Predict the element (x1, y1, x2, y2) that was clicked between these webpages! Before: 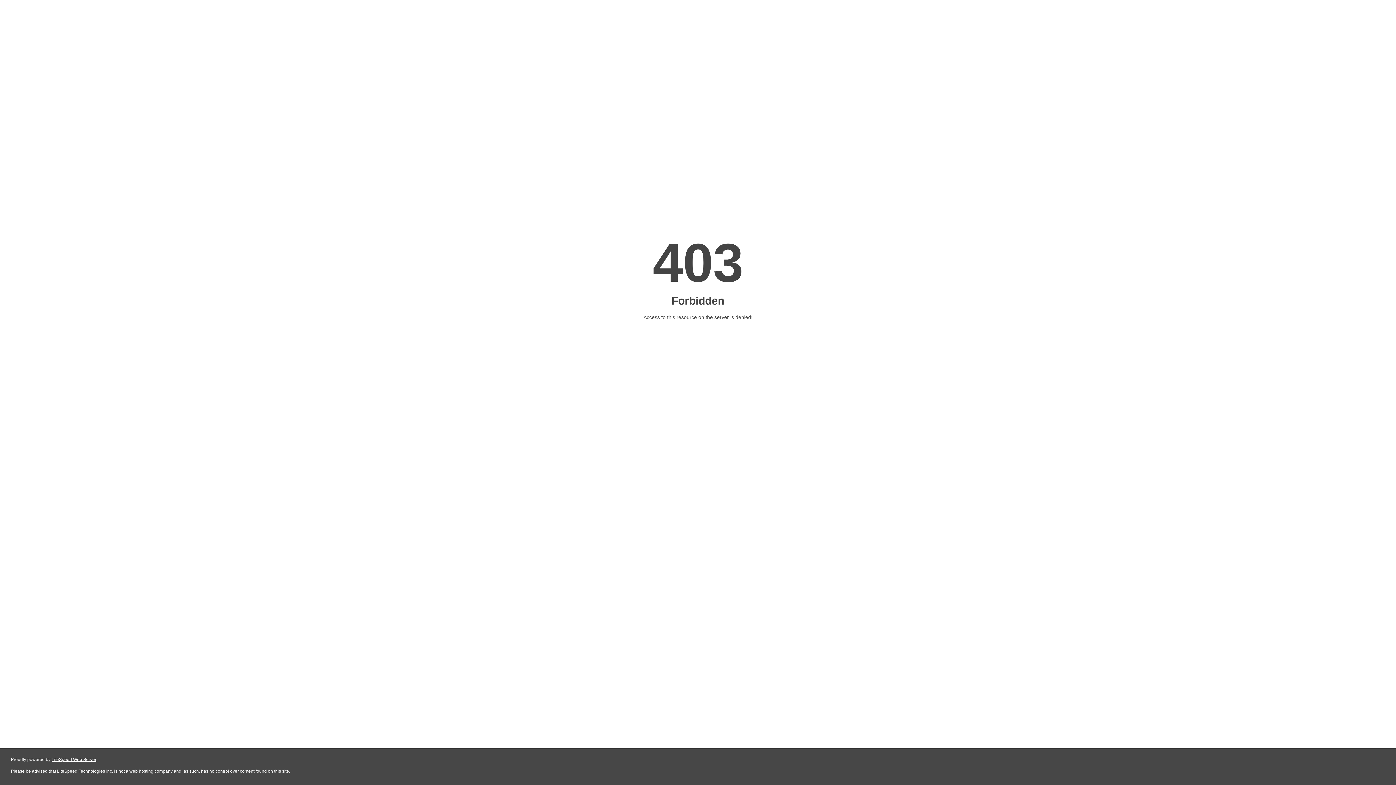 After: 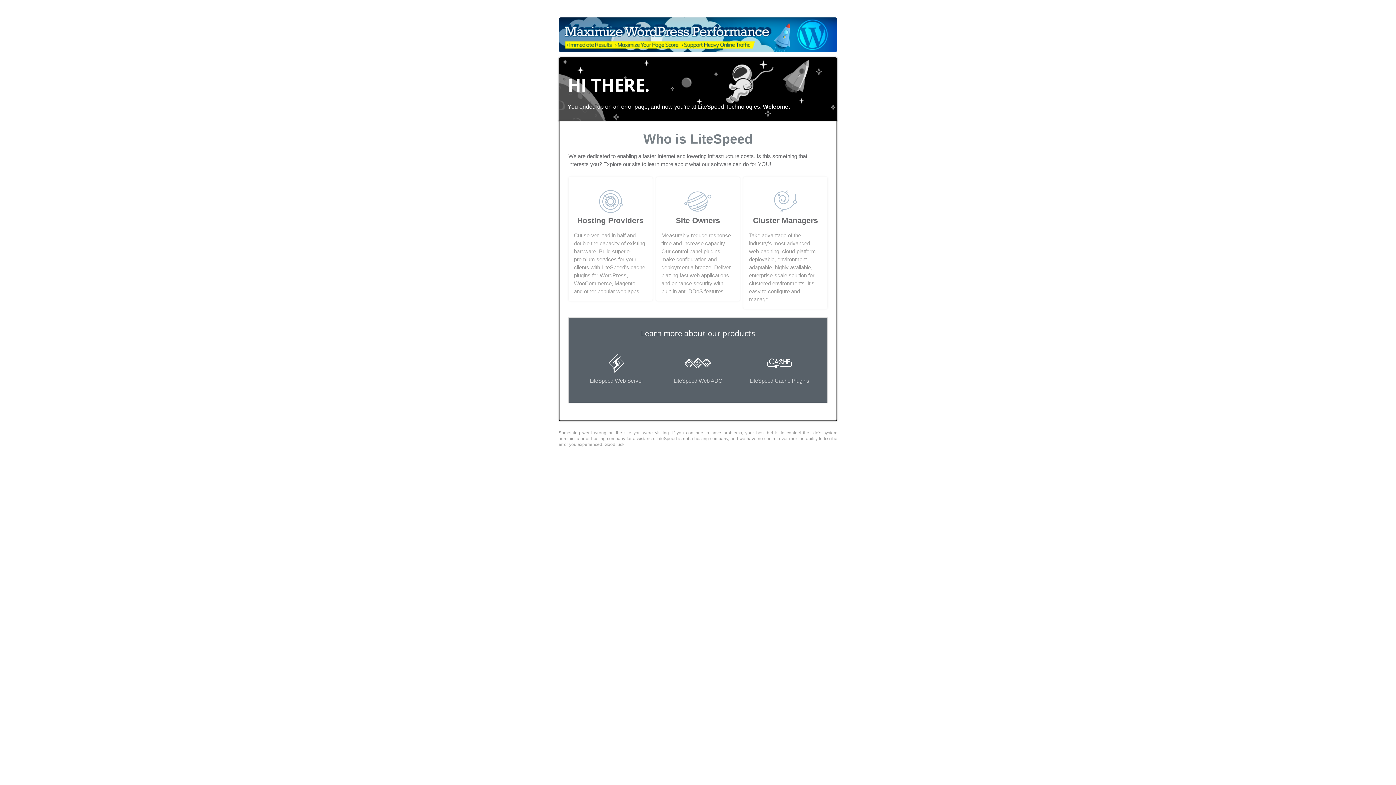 Action: bbox: (51, 757, 96, 762) label: LiteSpeed Web Server